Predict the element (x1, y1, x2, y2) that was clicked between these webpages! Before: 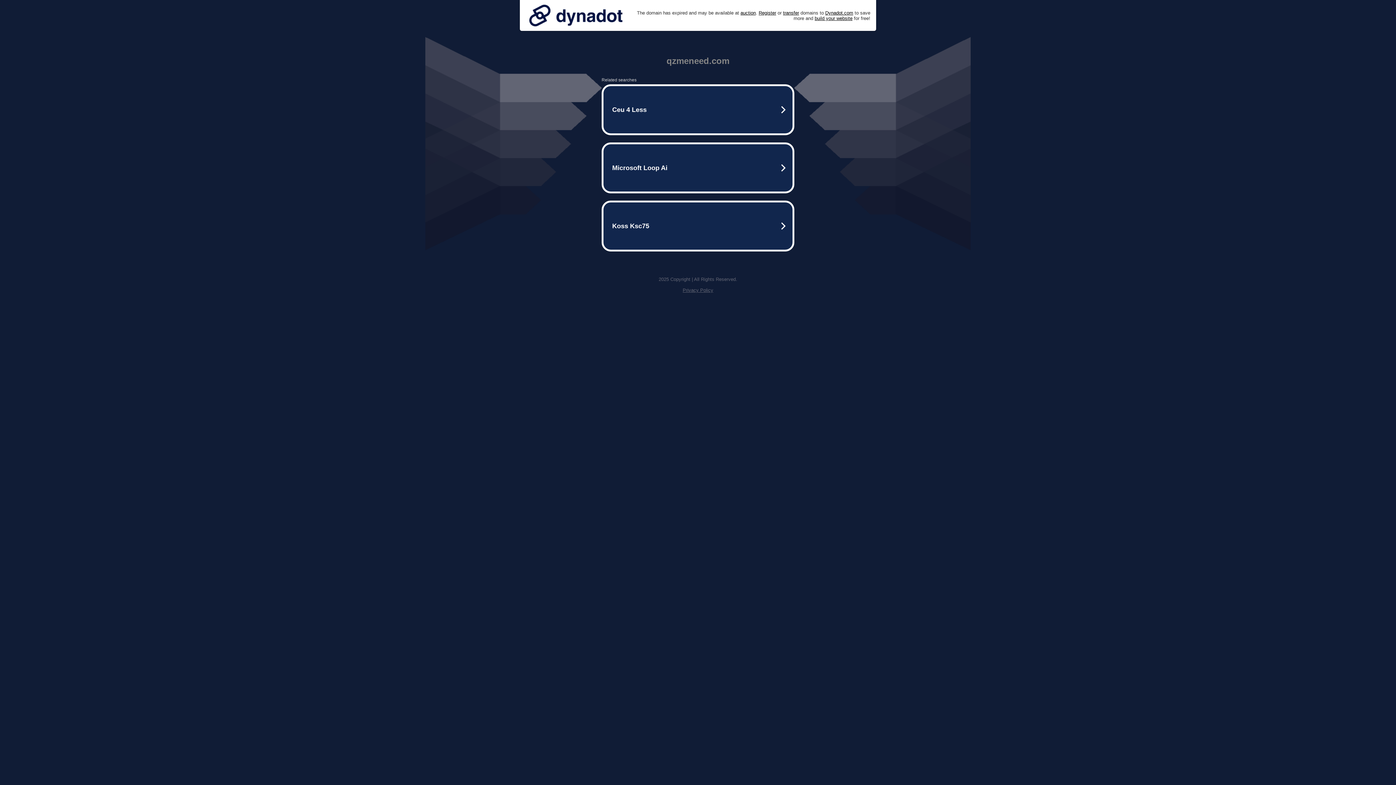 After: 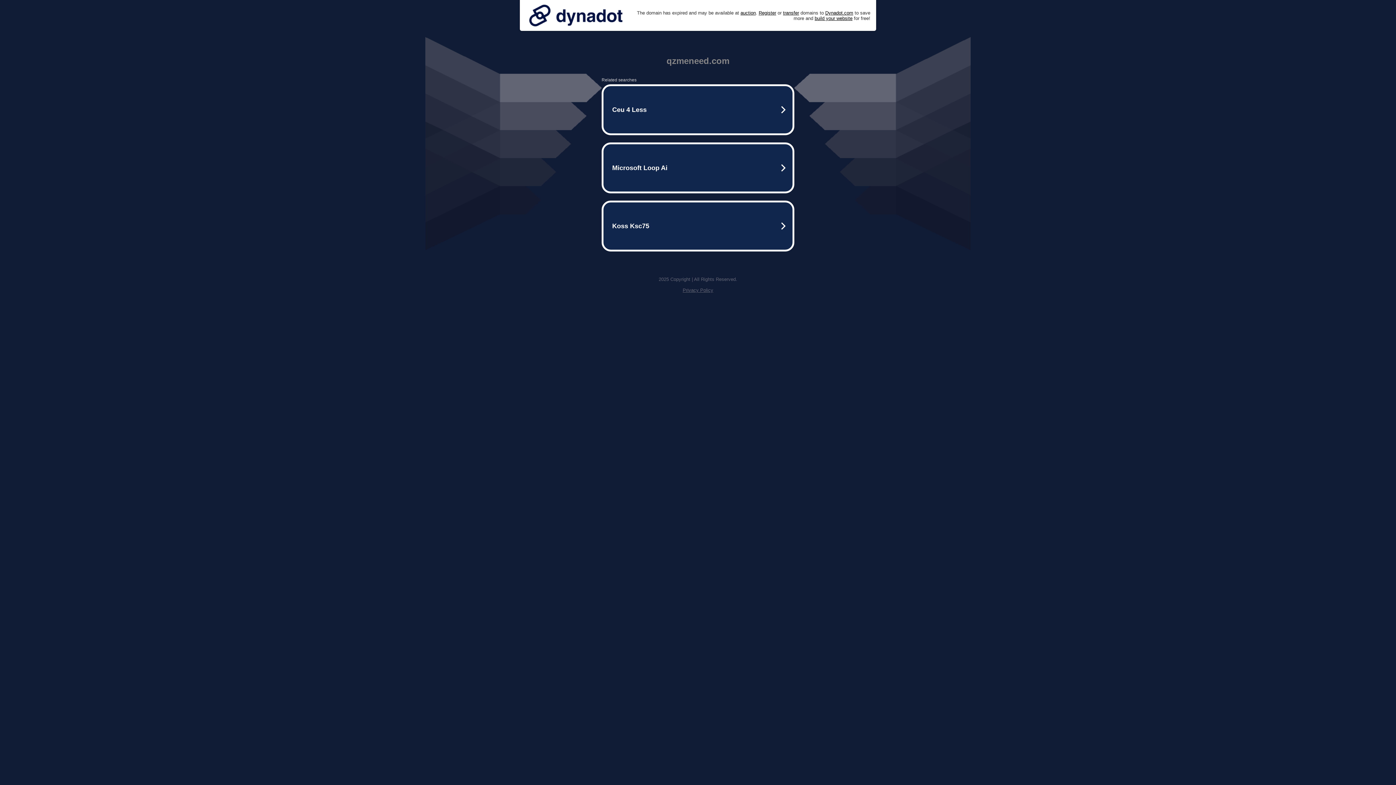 Action: bbox: (525, 0, 626, 30)